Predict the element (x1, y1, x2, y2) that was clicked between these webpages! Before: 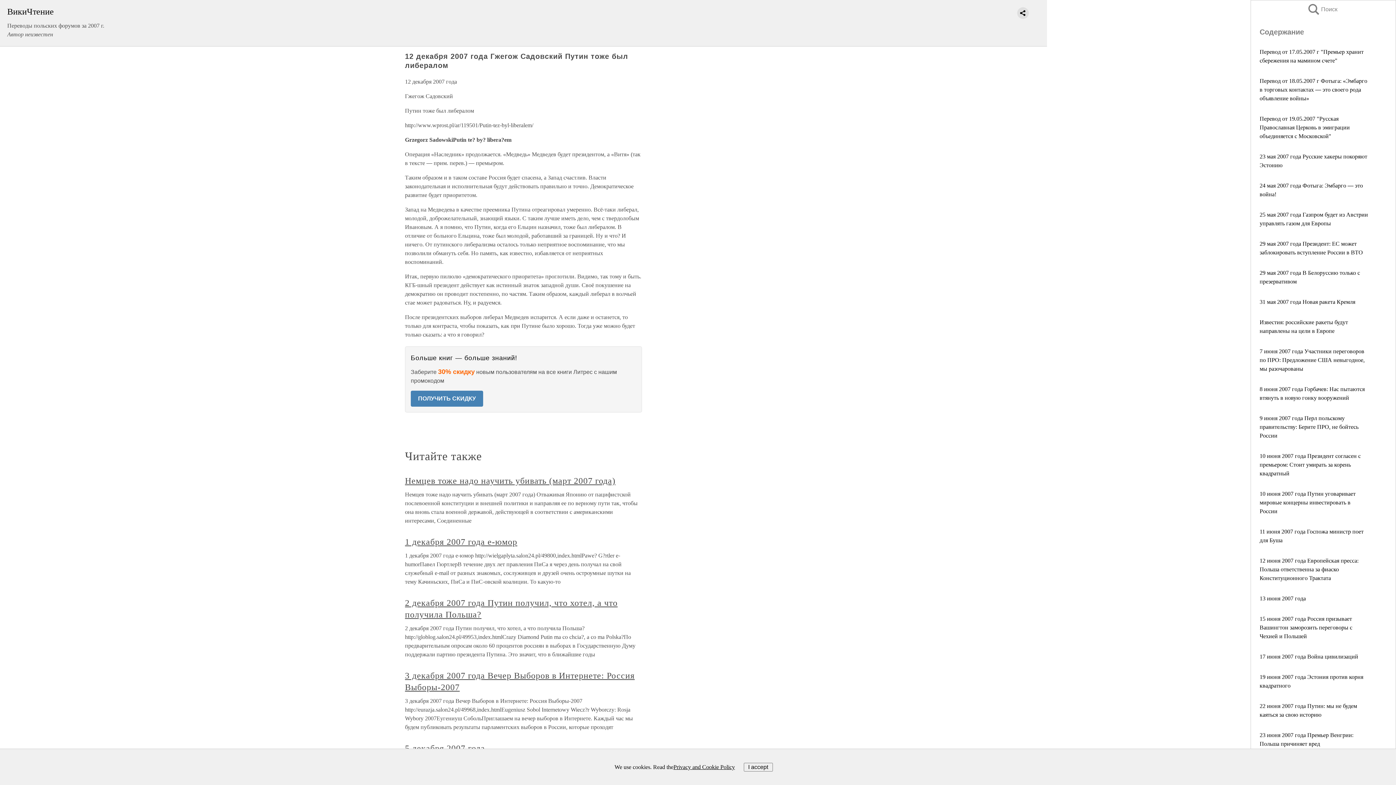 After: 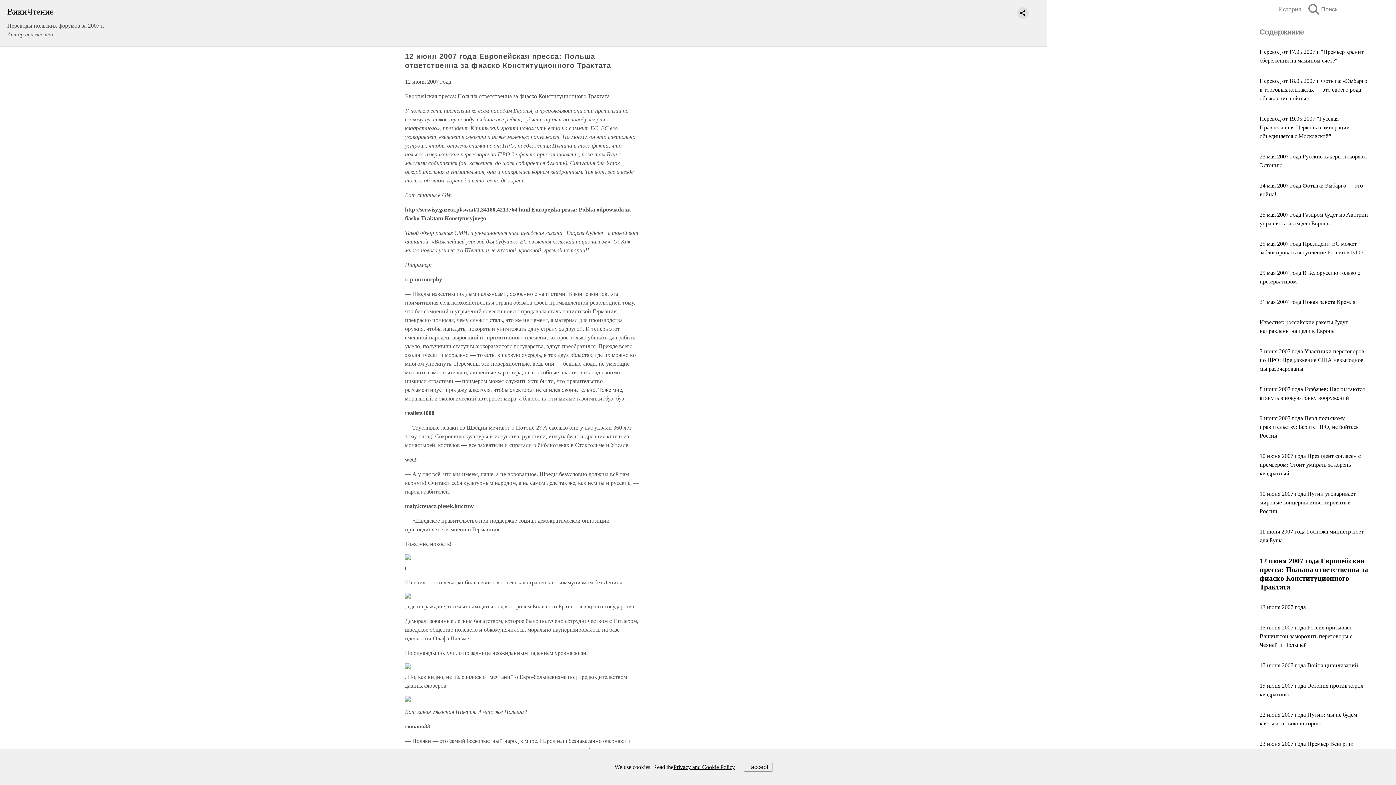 Action: bbox: (1260, 557, 1358, 581) label: 12 июня 2007 года Европейская пресса: Польша ответственна за фиаско Конституционного Трактата